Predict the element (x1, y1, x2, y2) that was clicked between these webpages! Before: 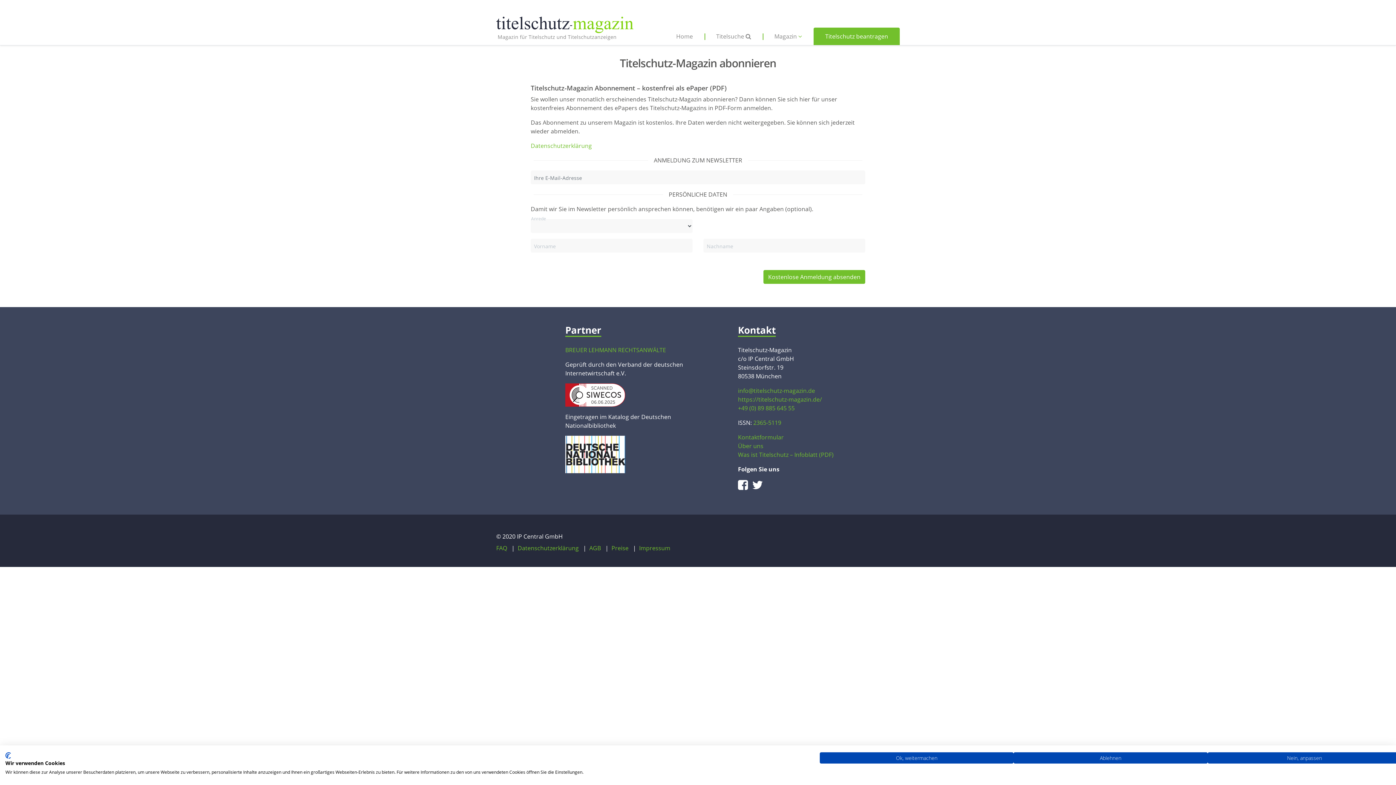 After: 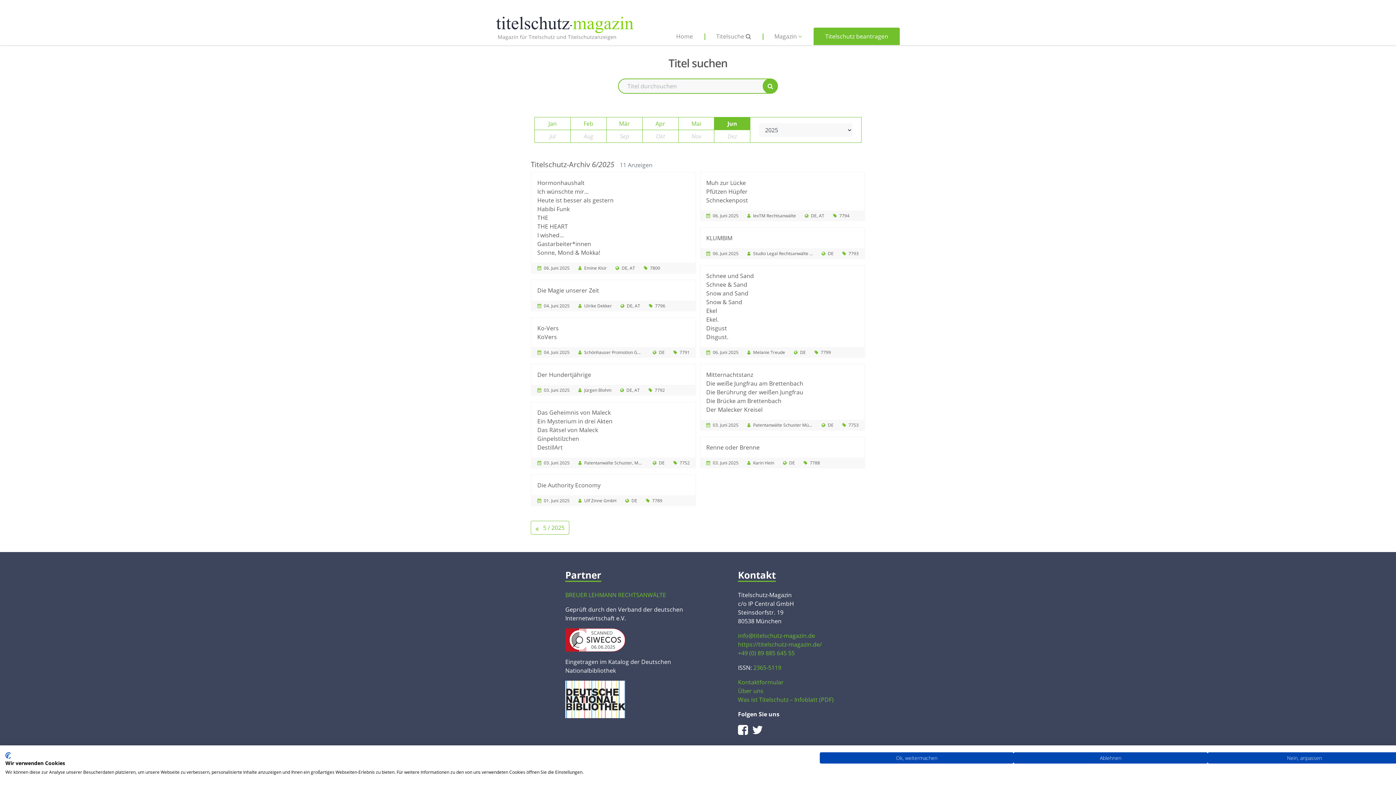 Action: bbox: (704, 27, 762, 45) label: Titelsuche 